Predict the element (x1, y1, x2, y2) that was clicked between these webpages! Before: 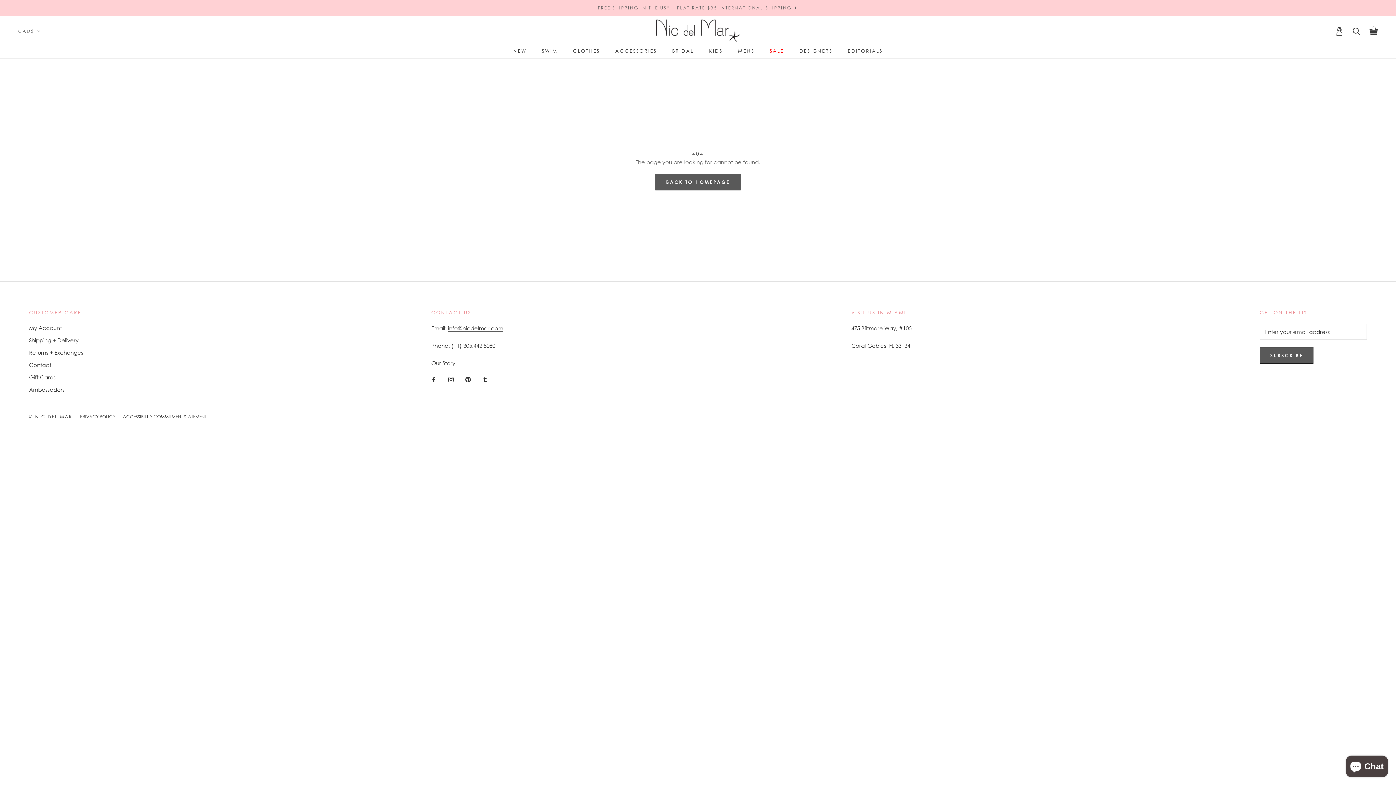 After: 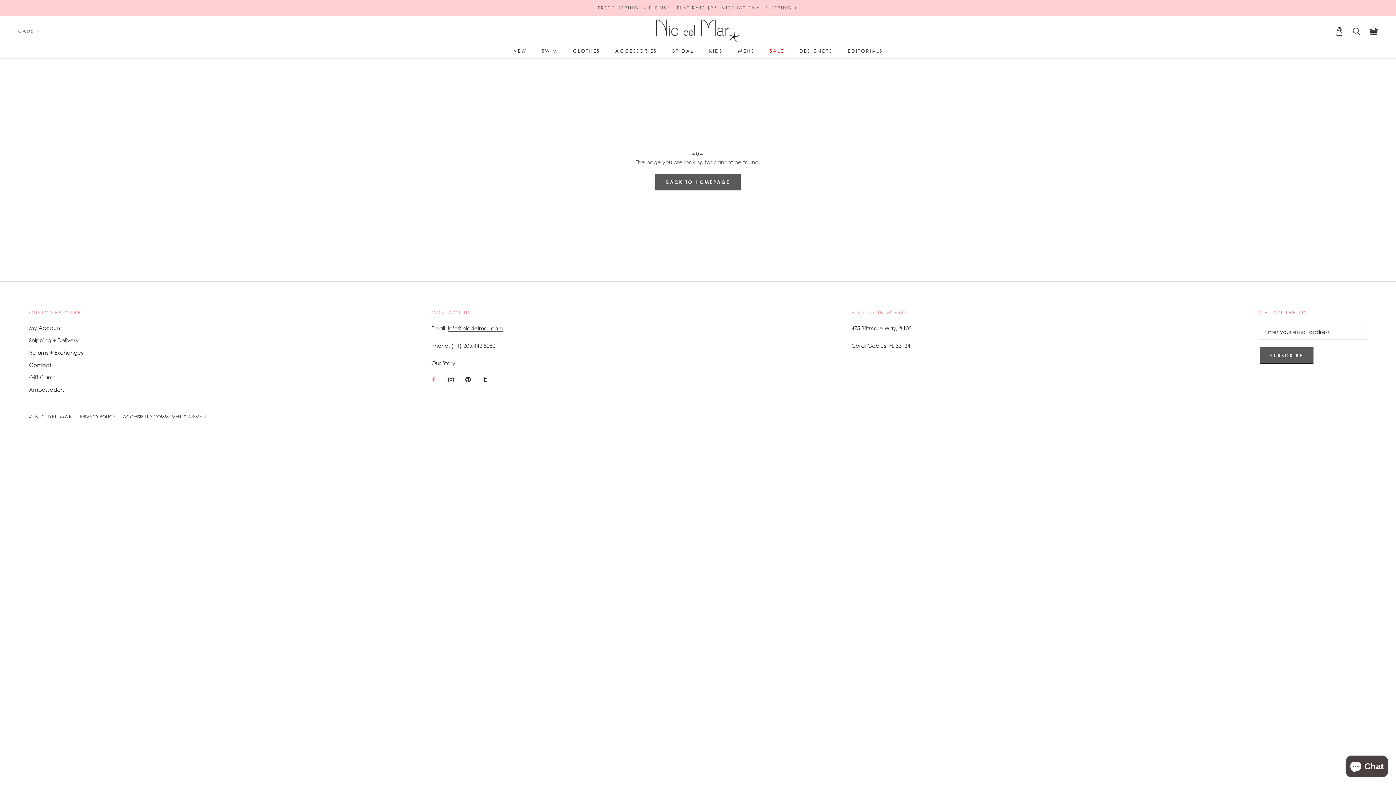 Action: bbox: (431, 374, 436, 383) label: Facebook